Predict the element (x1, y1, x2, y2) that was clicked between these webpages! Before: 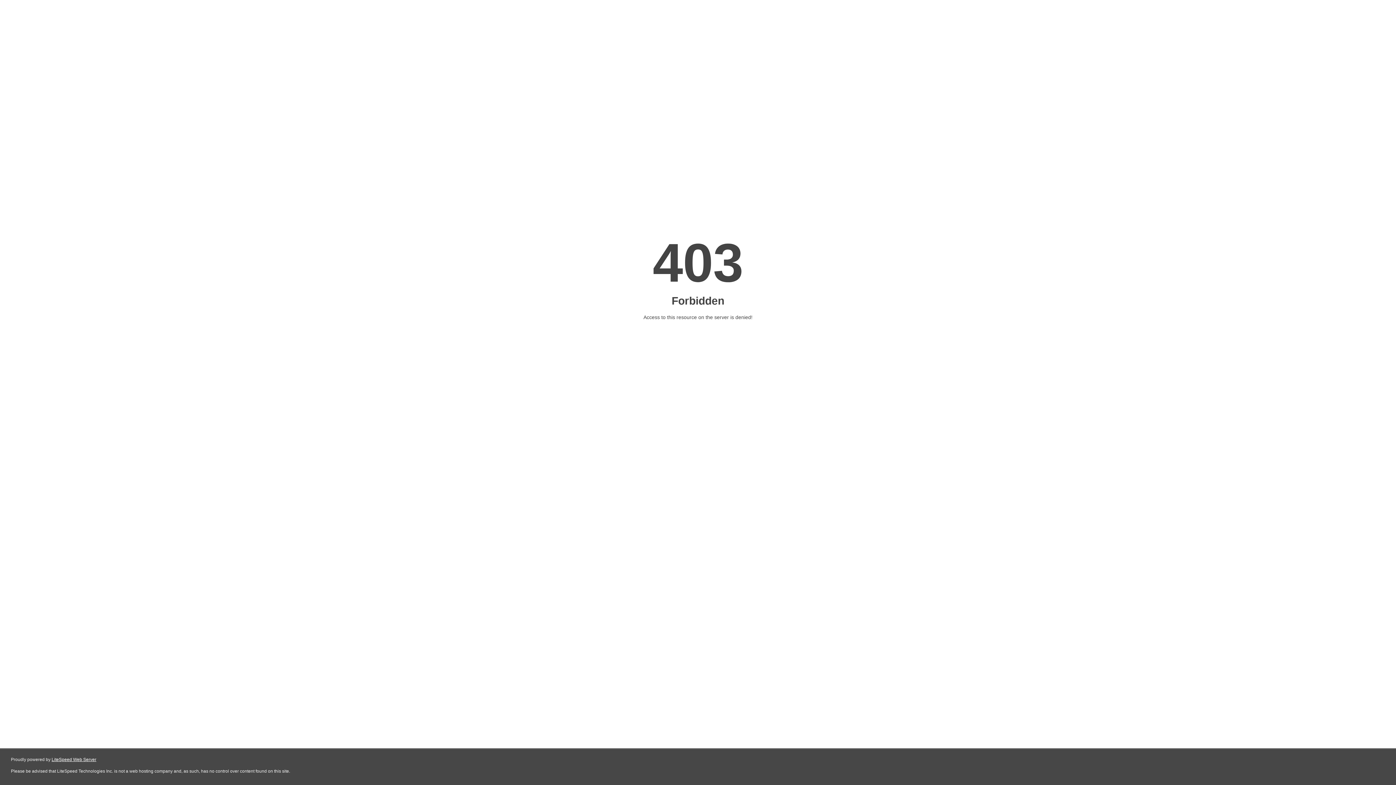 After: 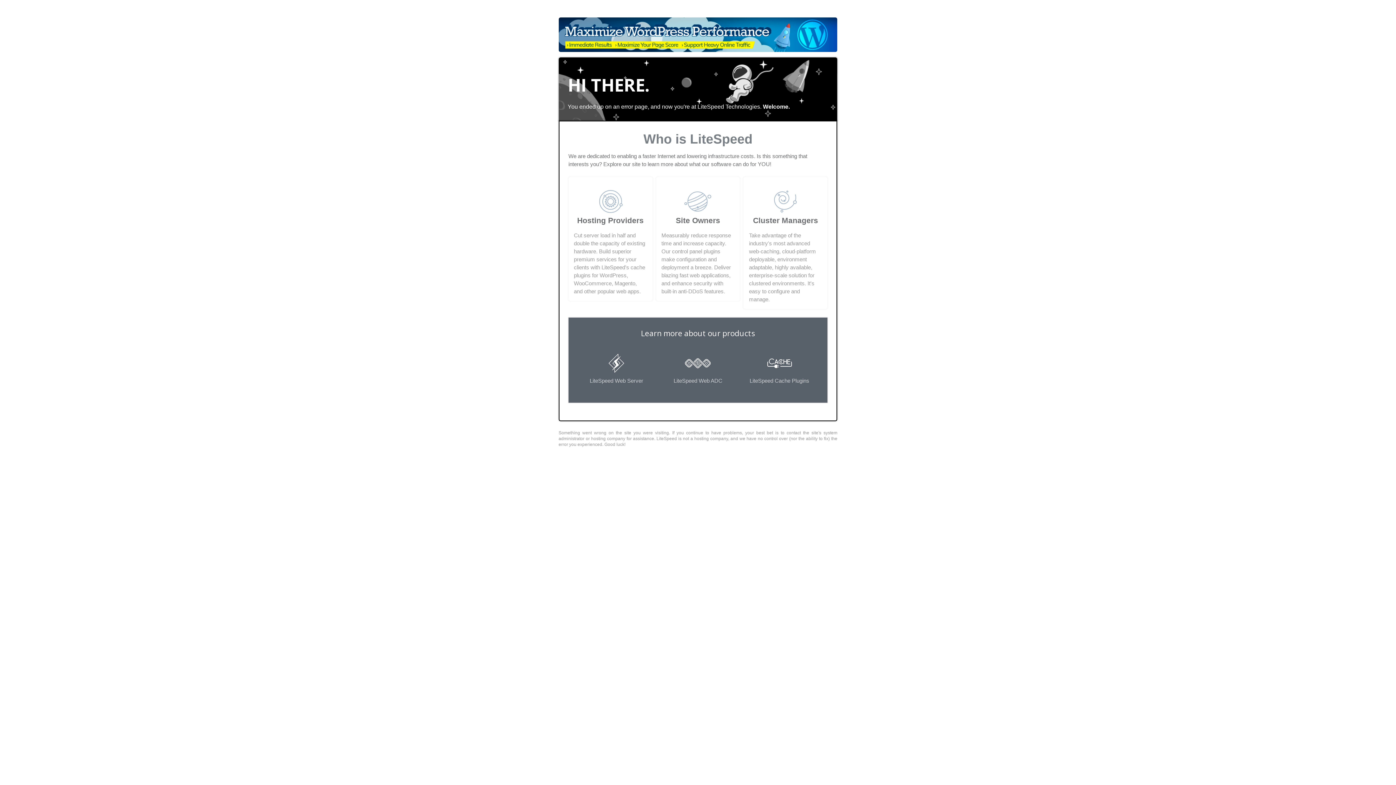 Action: bbox: (51, 757, 96, 762) label: LiteSpeed Web Server